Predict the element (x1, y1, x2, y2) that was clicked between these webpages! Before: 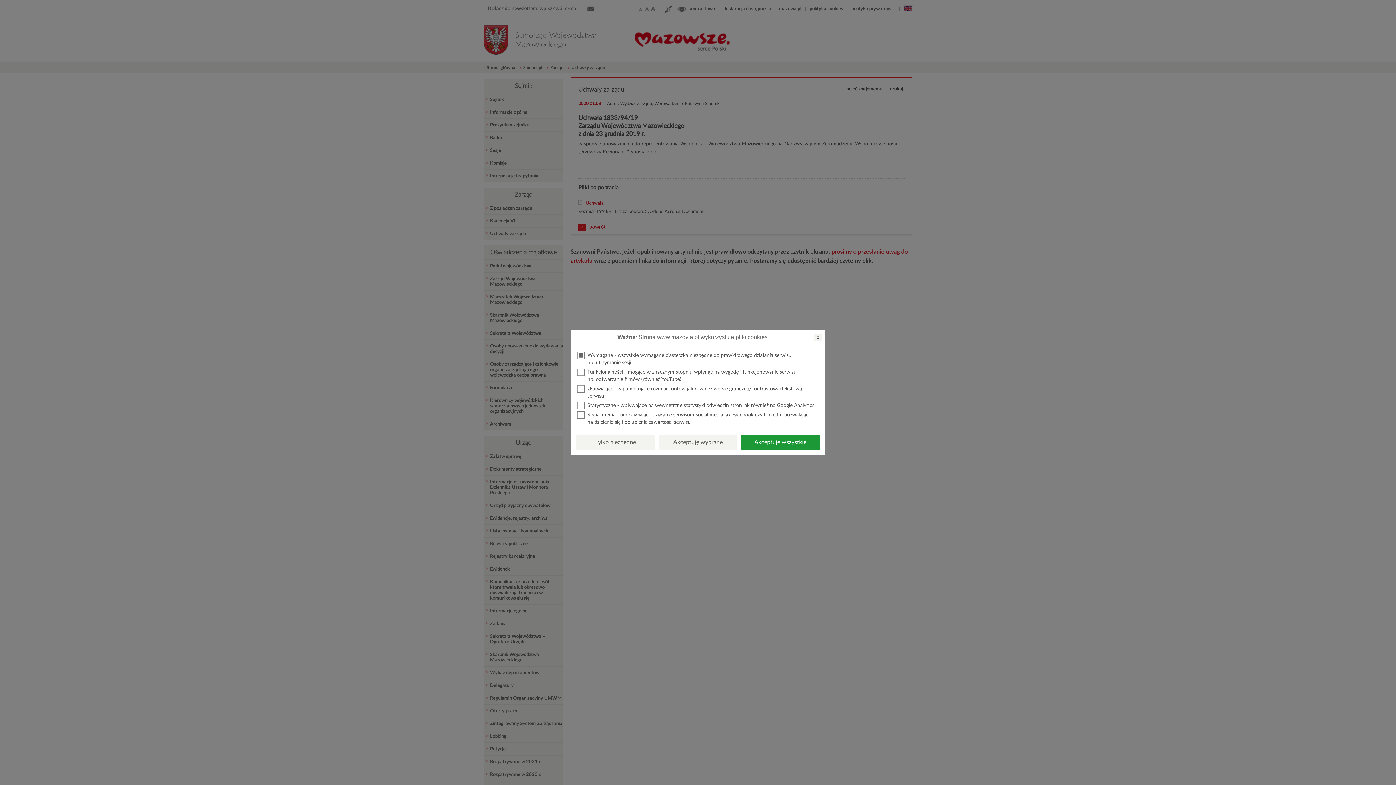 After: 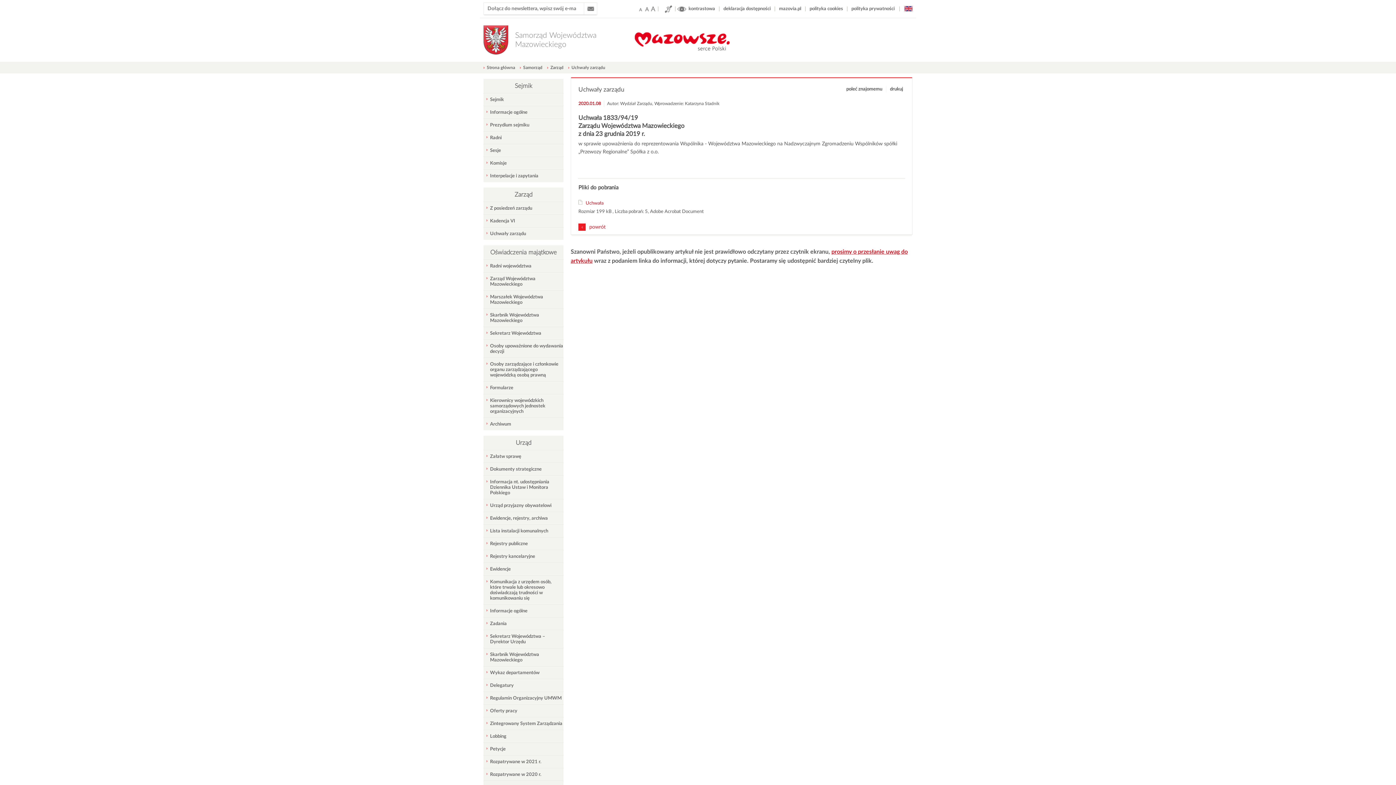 Action: label: x bbox: (814, 333, 821, 341)